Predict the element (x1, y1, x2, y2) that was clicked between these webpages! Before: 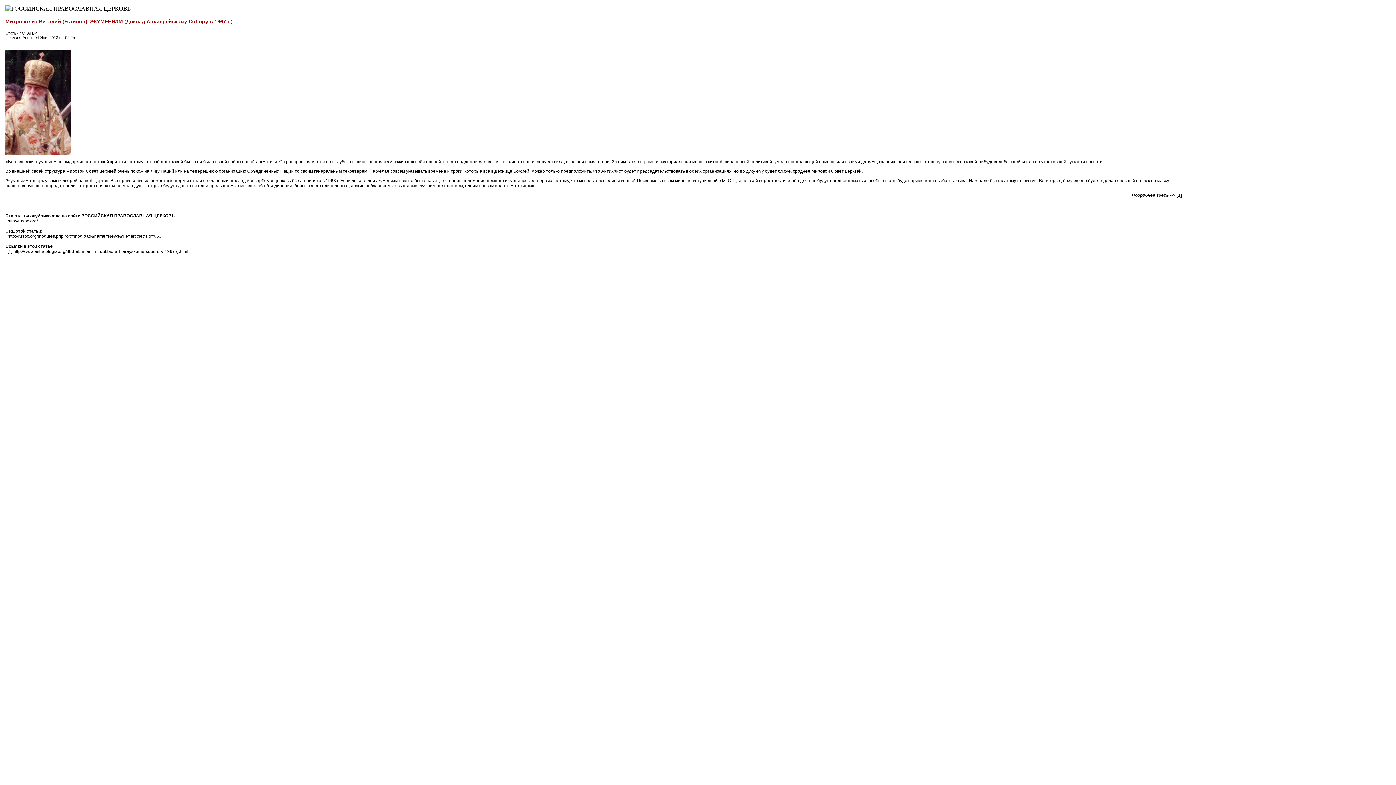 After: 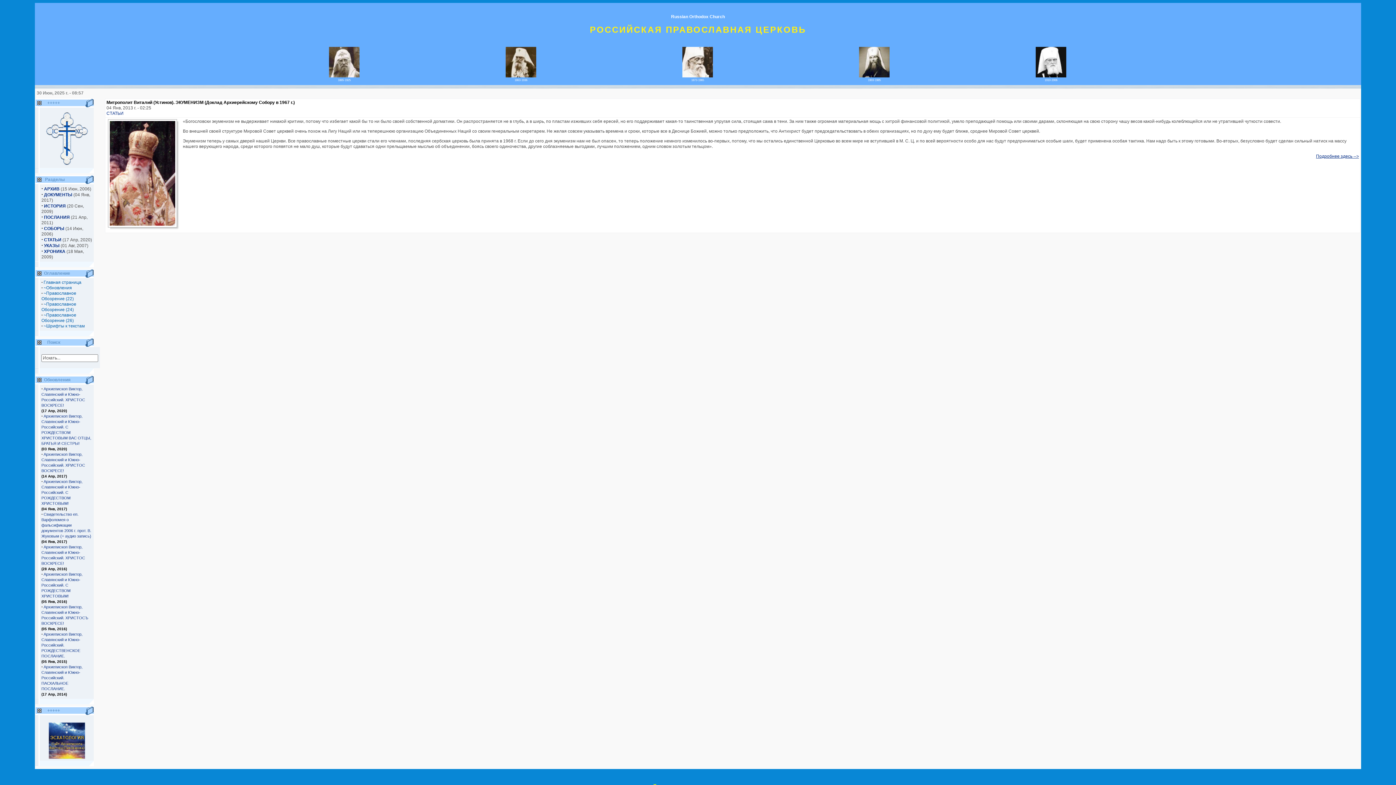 Action: bbox: (7, 233, 161, 238) label: http://rusoc.org/modules.php?op=modload&name=News&file=article&sid=663